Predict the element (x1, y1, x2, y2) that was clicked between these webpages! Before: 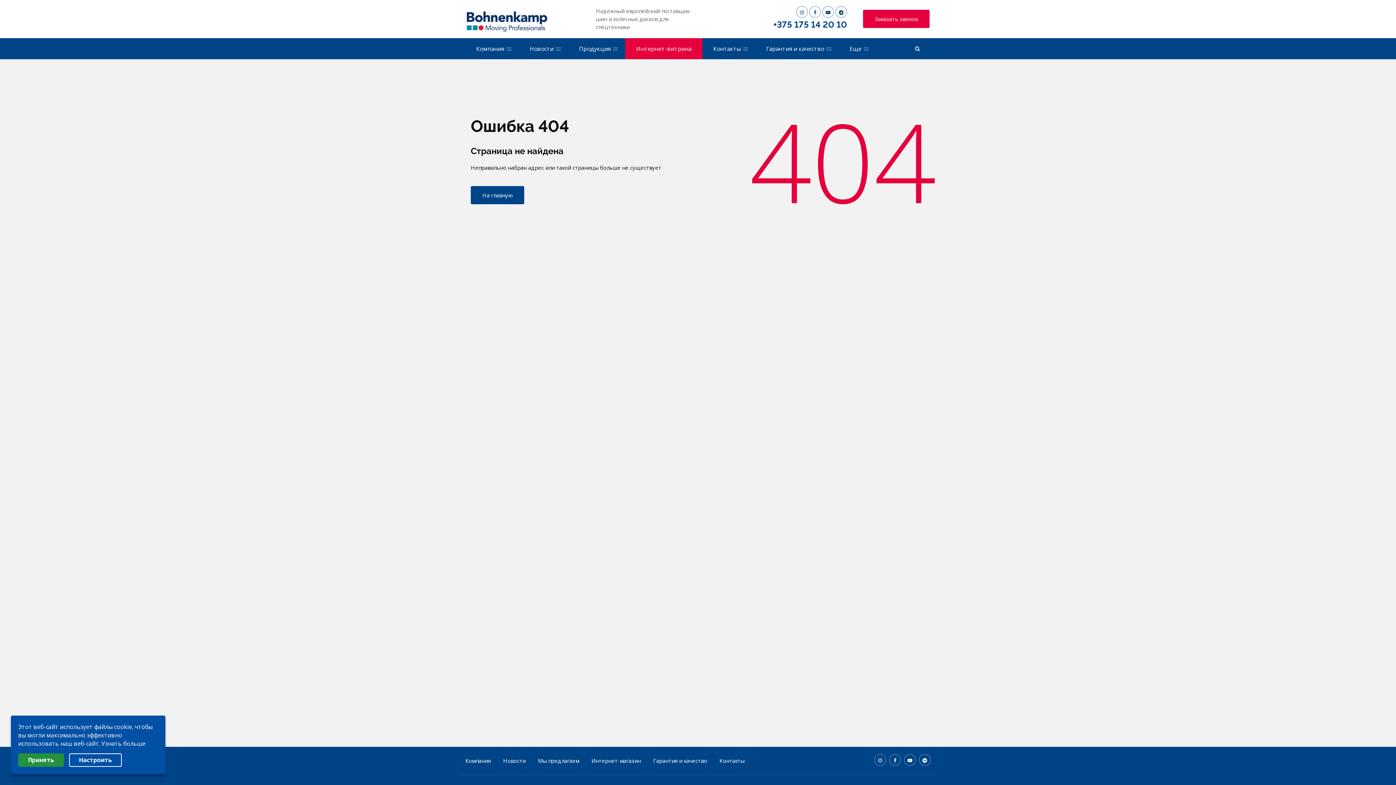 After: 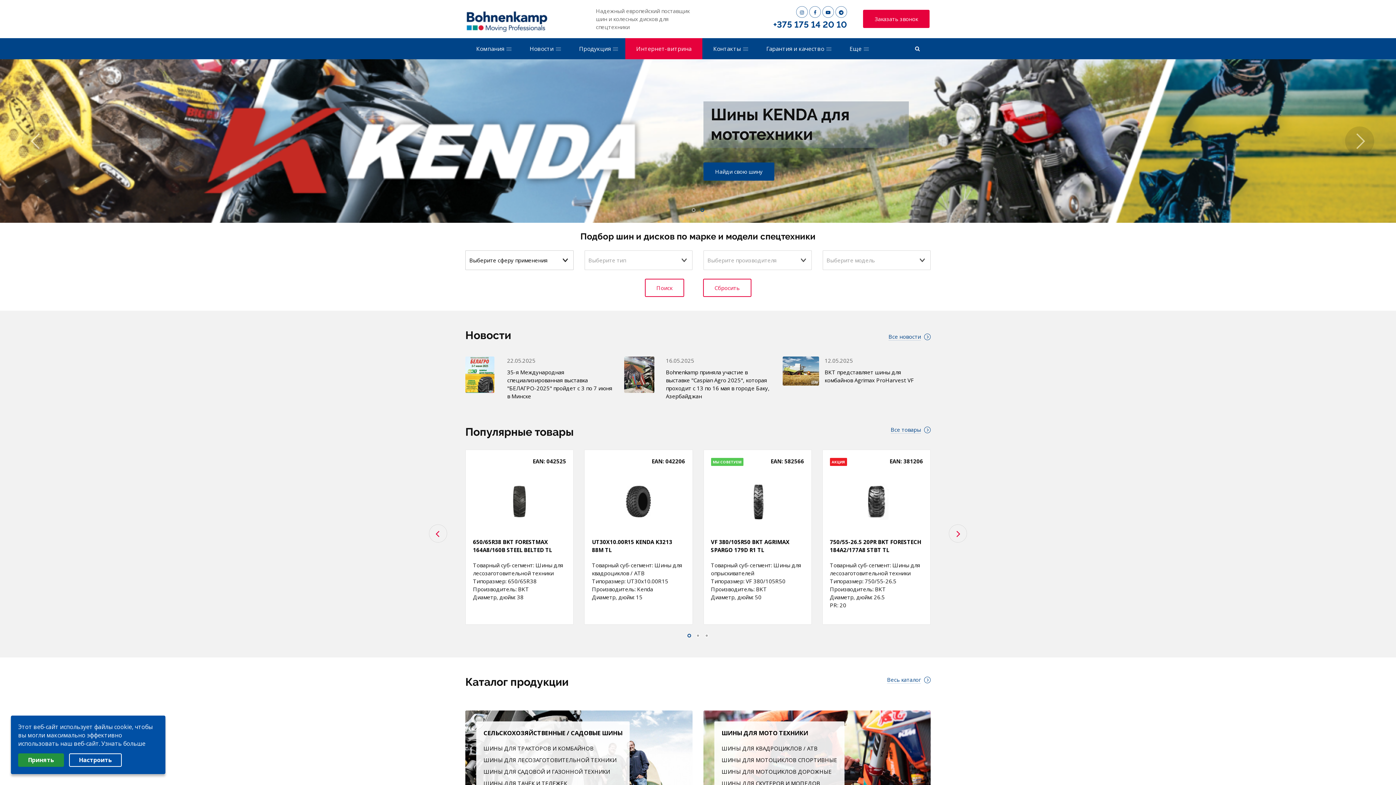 Action: label: На главную bbox: (470, 186, 524, 204)